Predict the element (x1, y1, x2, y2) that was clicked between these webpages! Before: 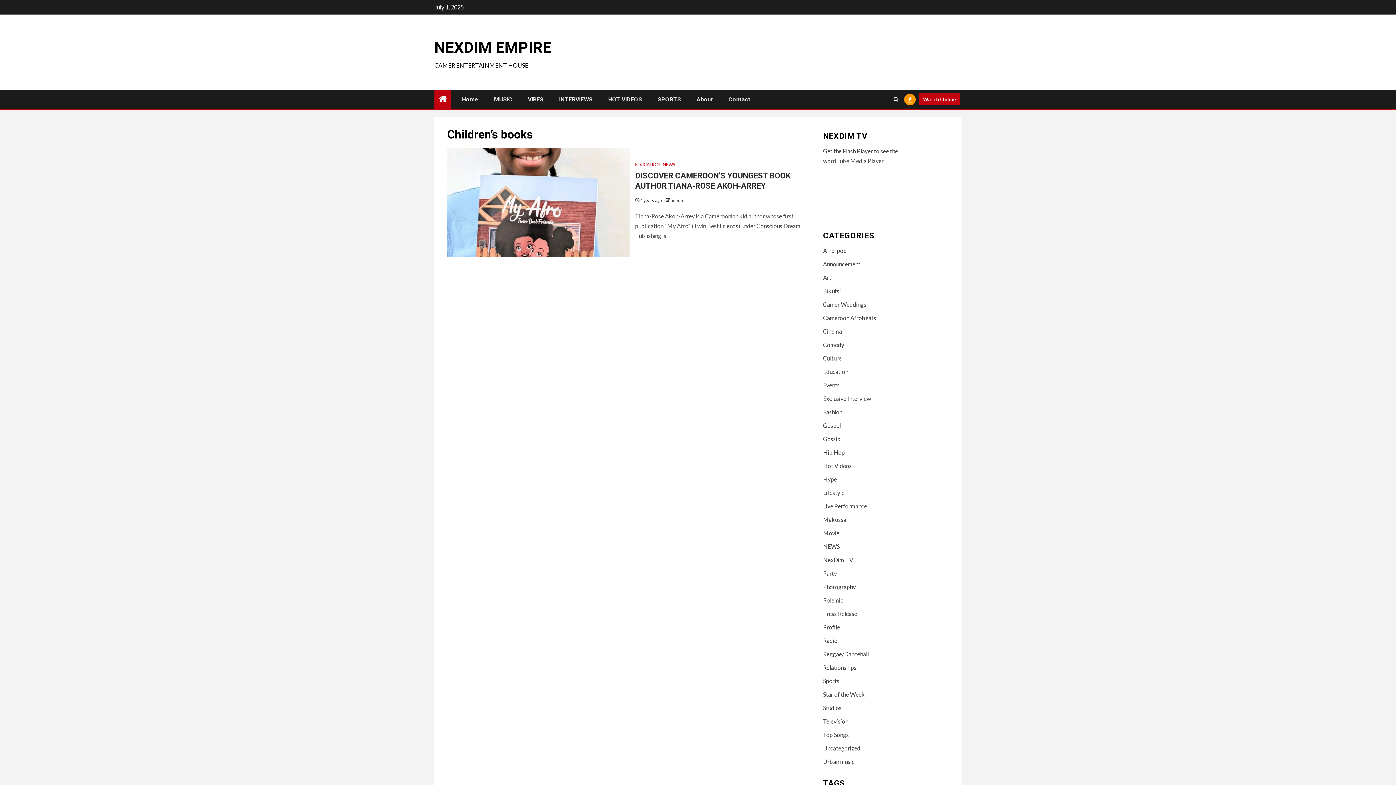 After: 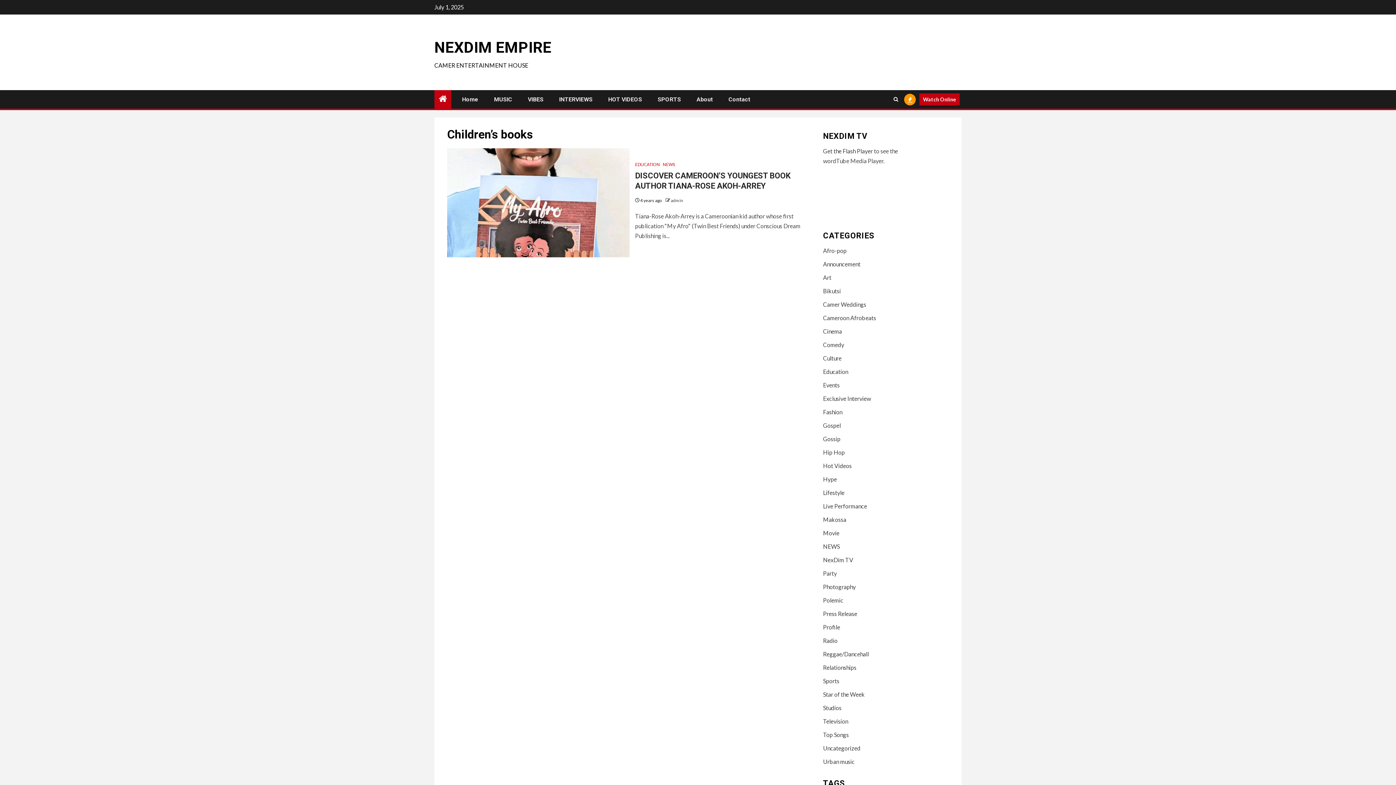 Action: label: Watch Online bbox: (919, 93, 960, 105)